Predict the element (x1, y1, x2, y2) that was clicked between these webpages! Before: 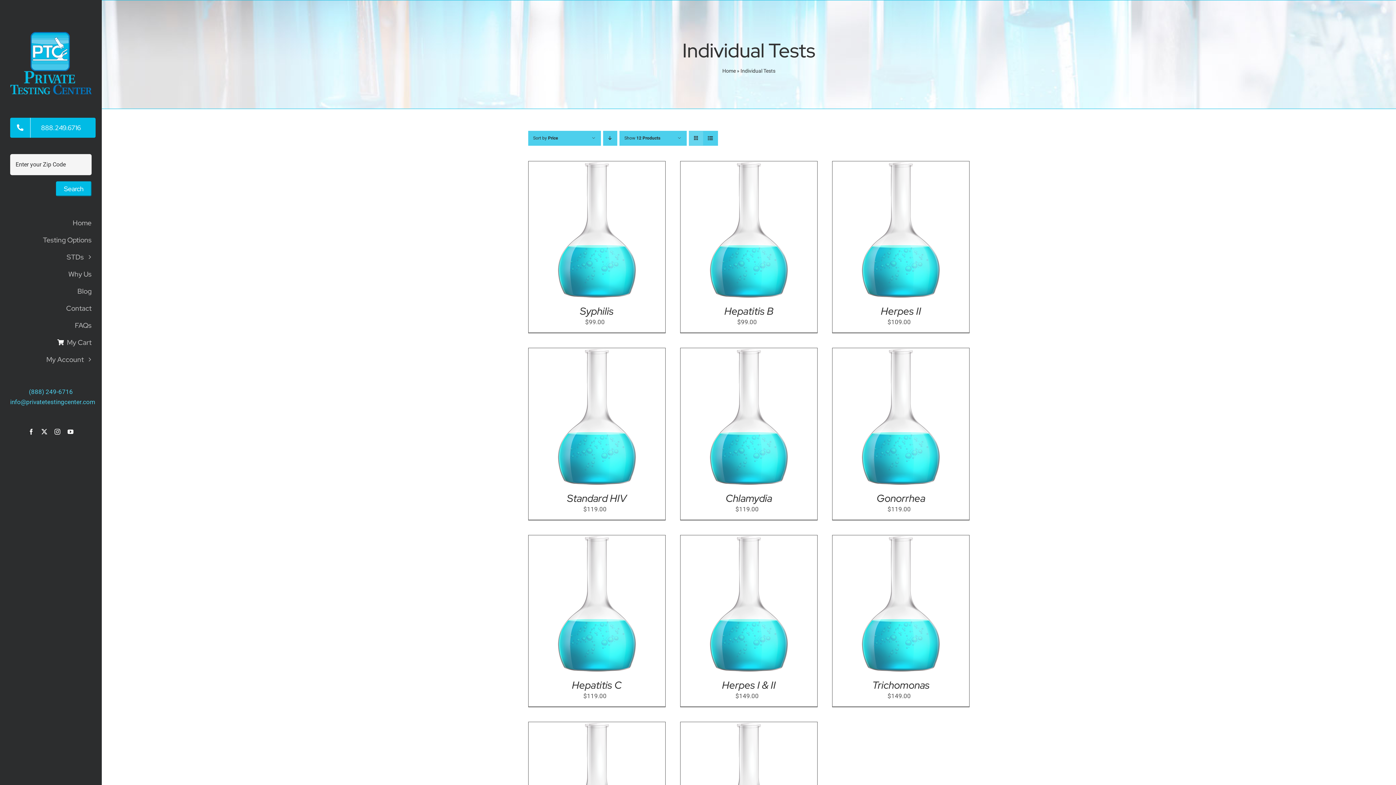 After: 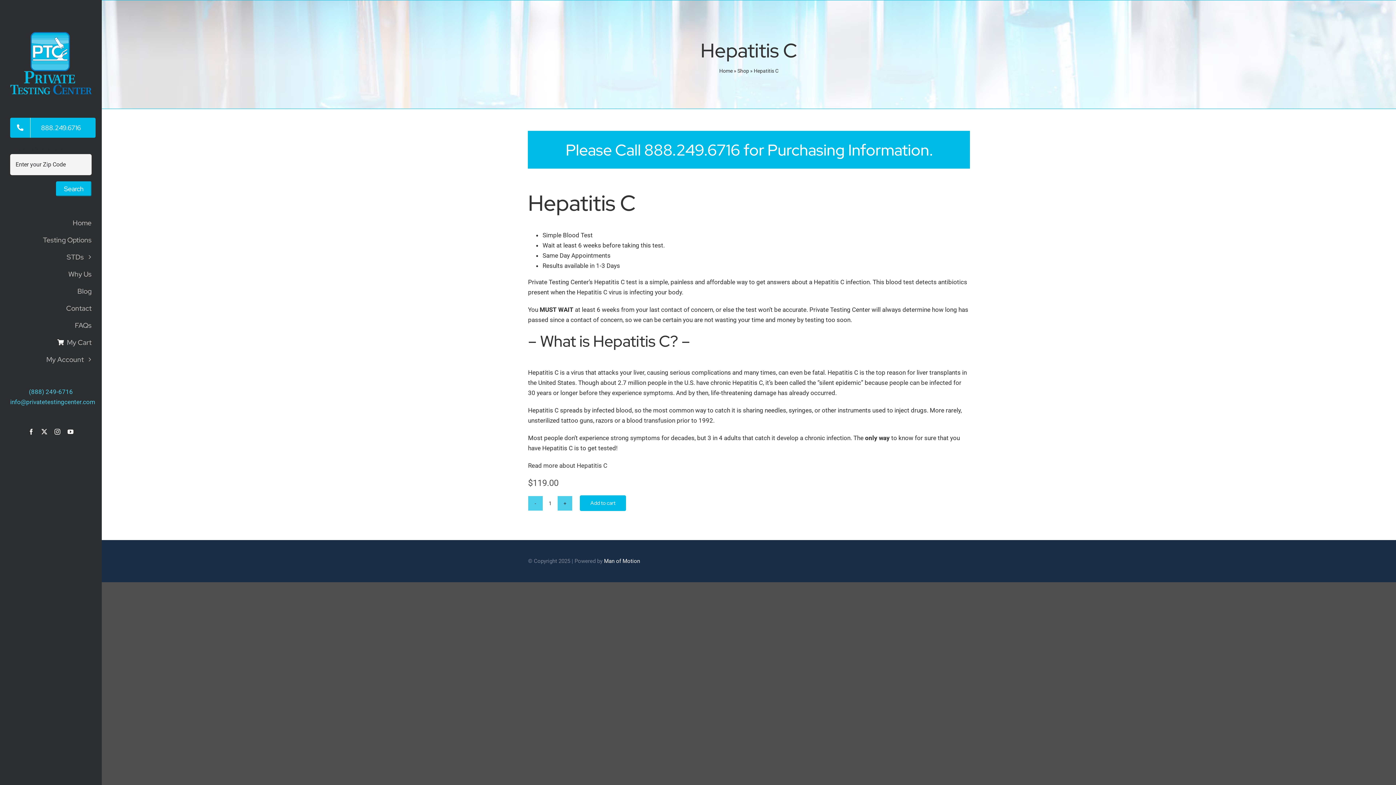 Action: bbox: (572, 678, 621, 692) label: Hepatitis C